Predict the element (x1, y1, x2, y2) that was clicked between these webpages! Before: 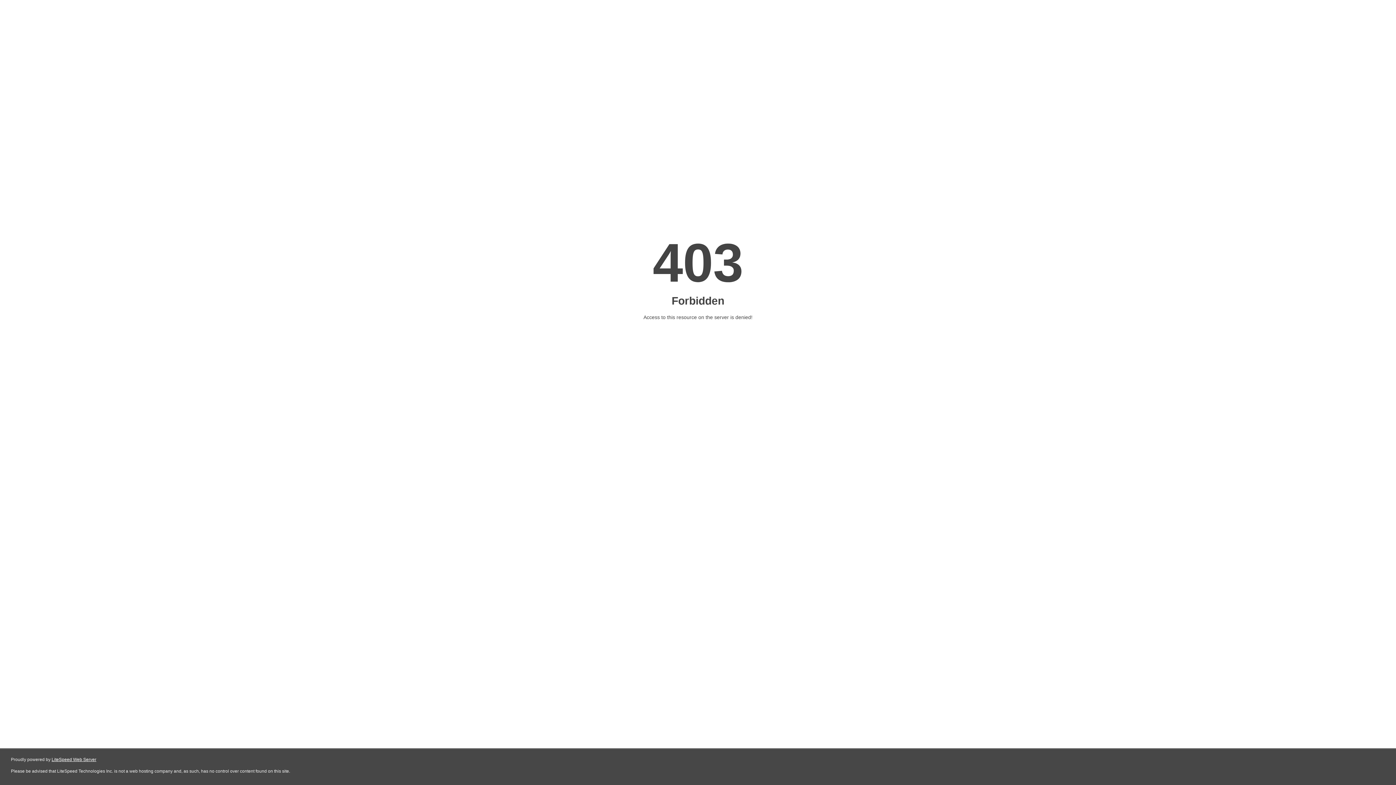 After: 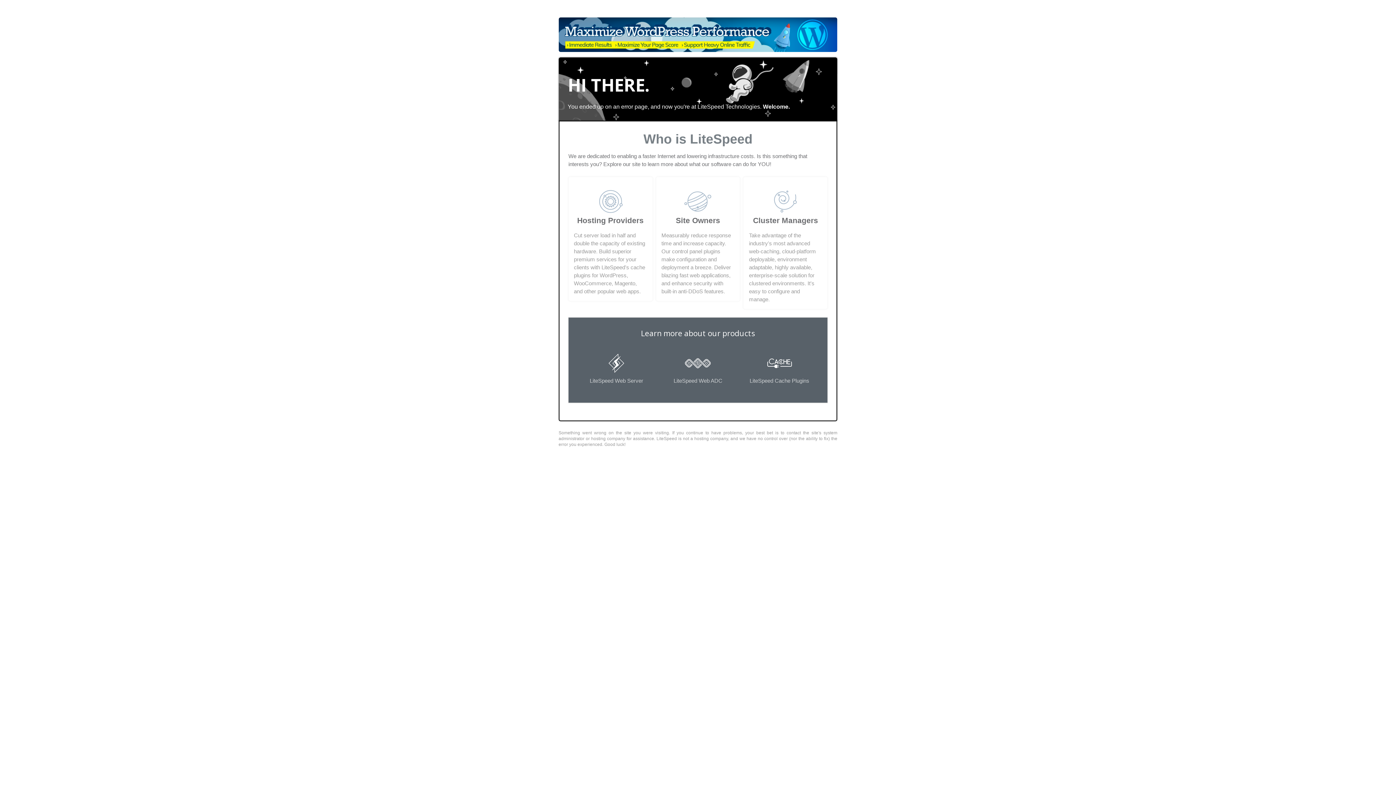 Action: label: LiteSpeed Web Server bbox: (51, 757, 96, 762)